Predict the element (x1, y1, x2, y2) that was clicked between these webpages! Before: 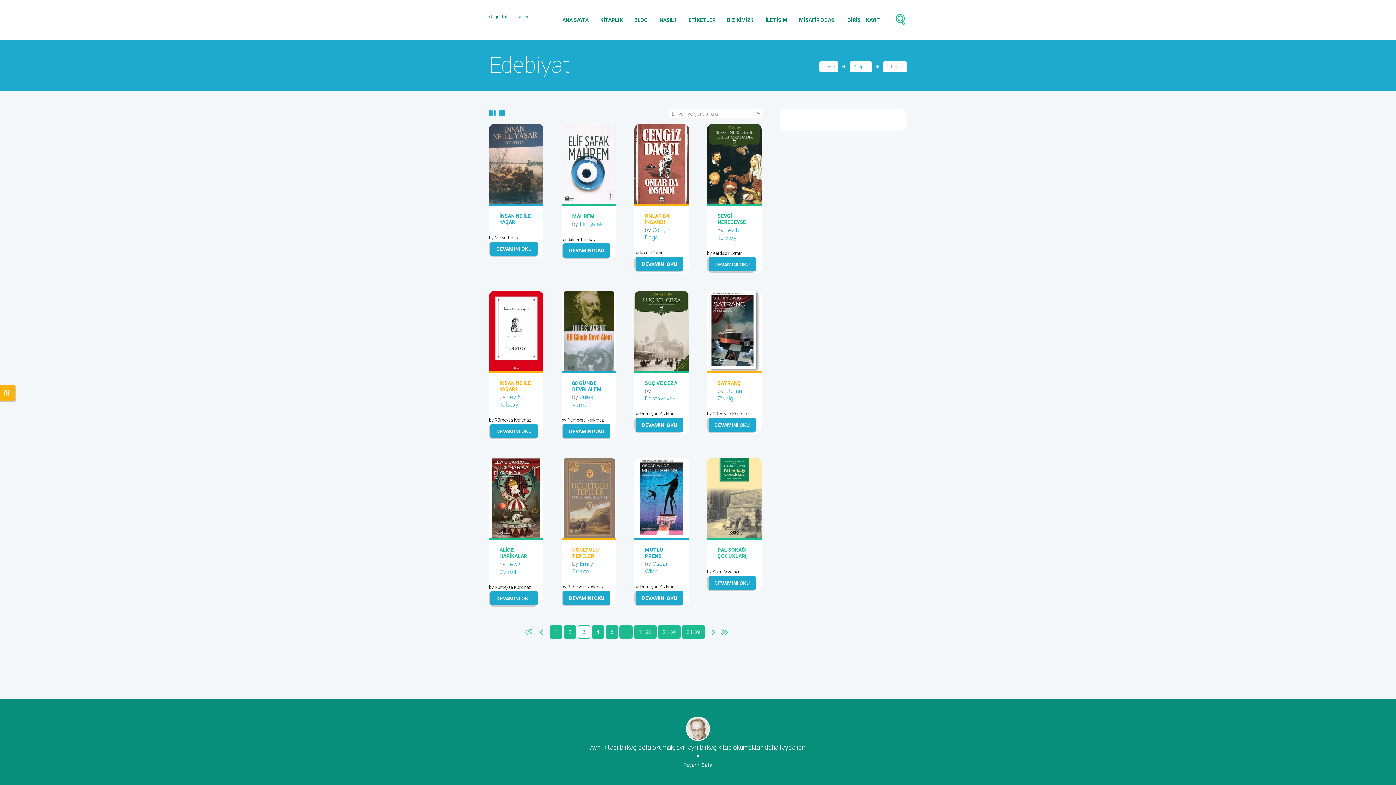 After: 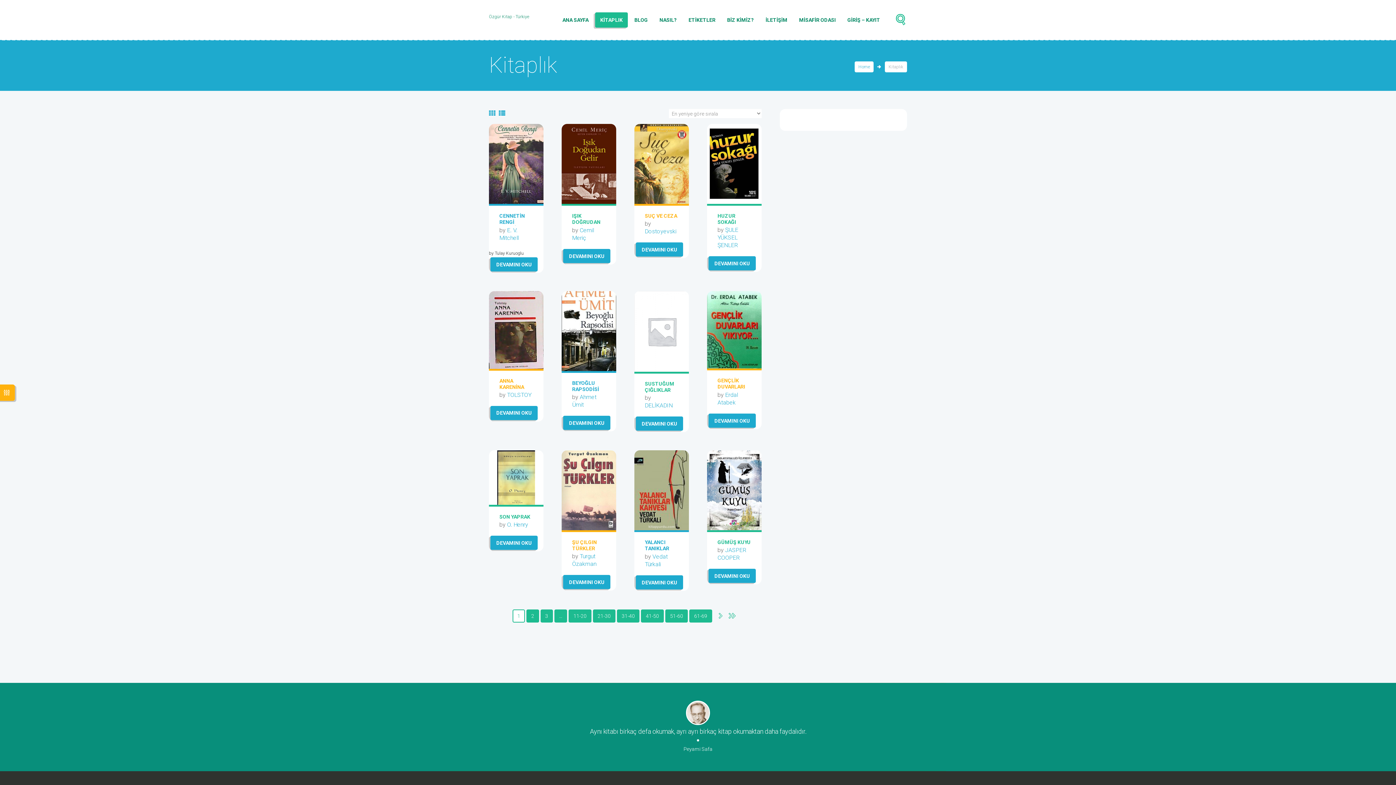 Action: bbox: (595, 12, 628, 27) label: KİTAPLIK